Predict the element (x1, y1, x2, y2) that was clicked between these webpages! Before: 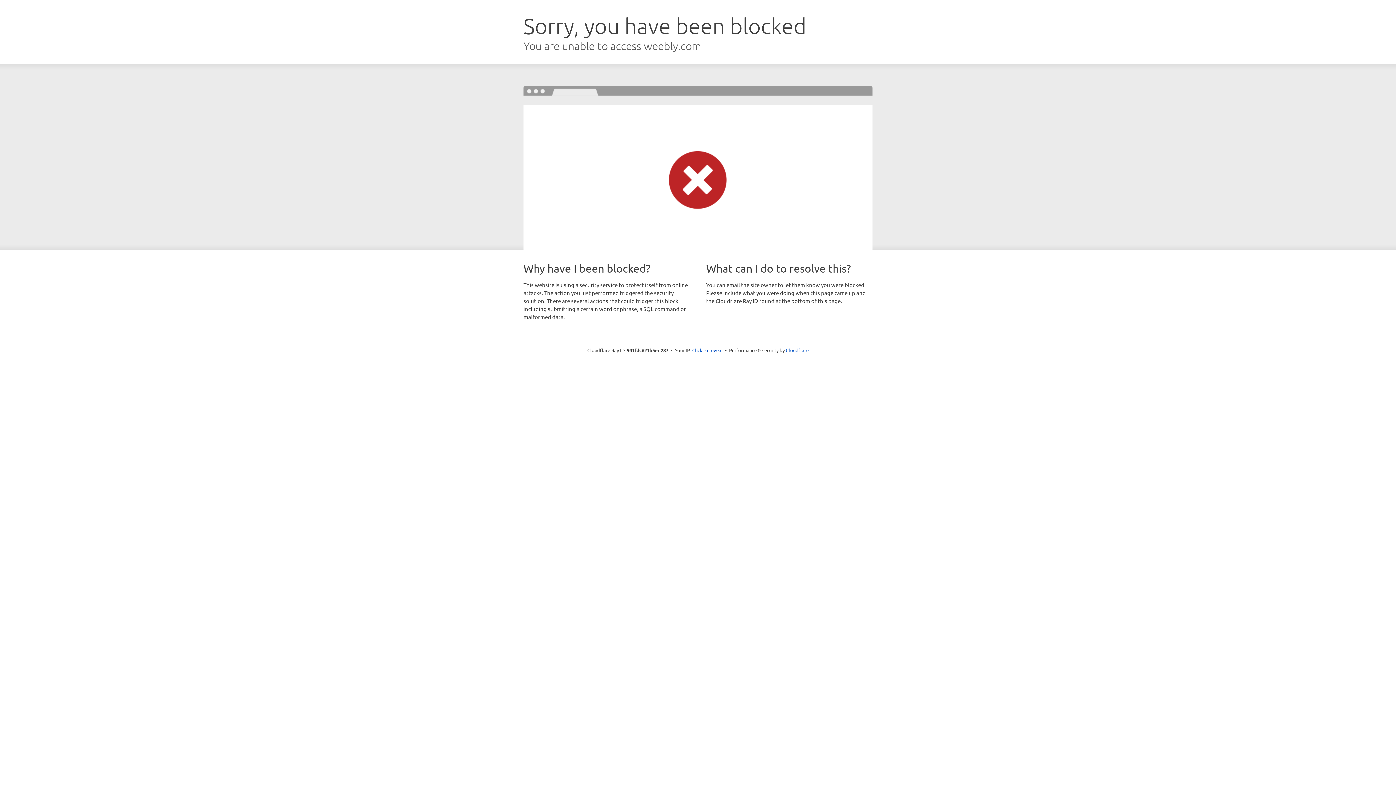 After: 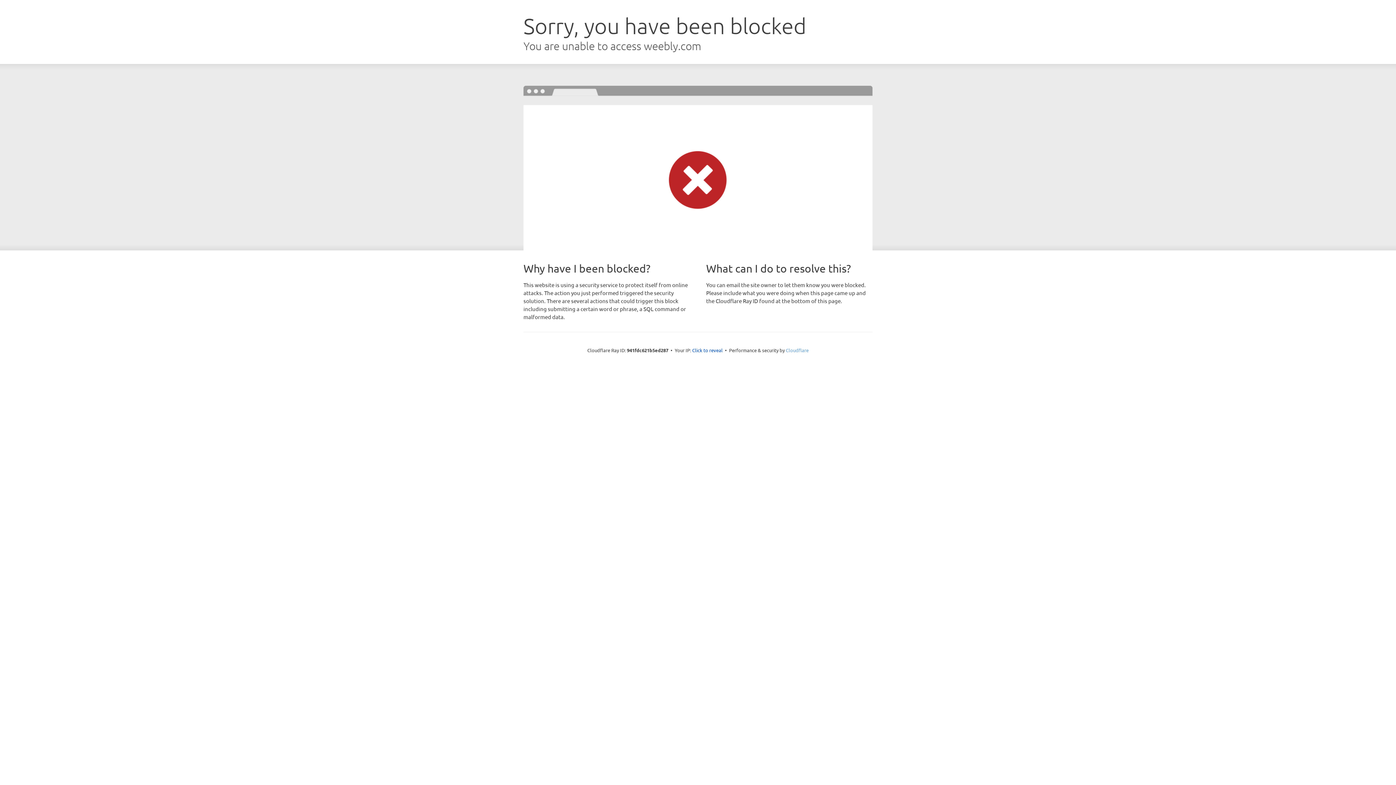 Action: bbox: (786, 347, 808, 353) label: Cloudflare